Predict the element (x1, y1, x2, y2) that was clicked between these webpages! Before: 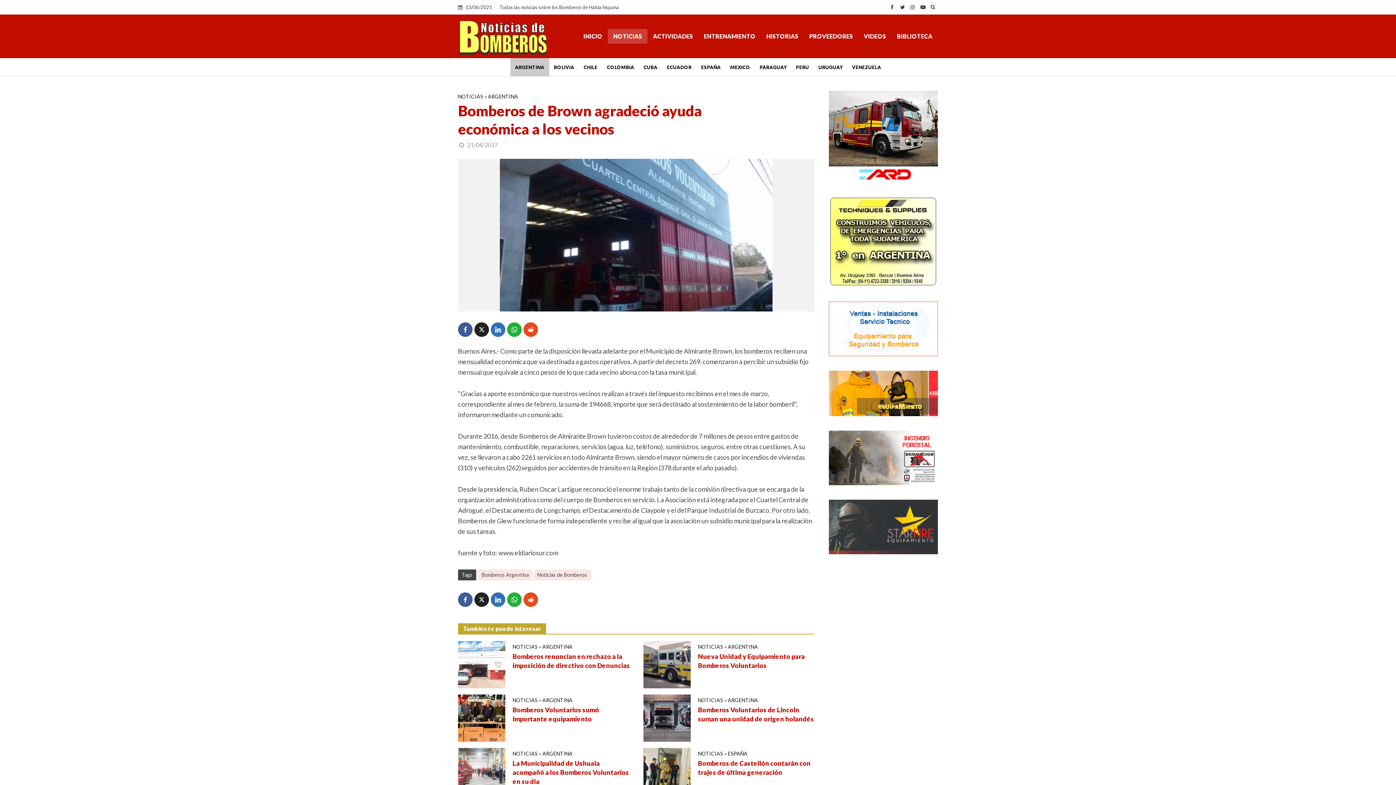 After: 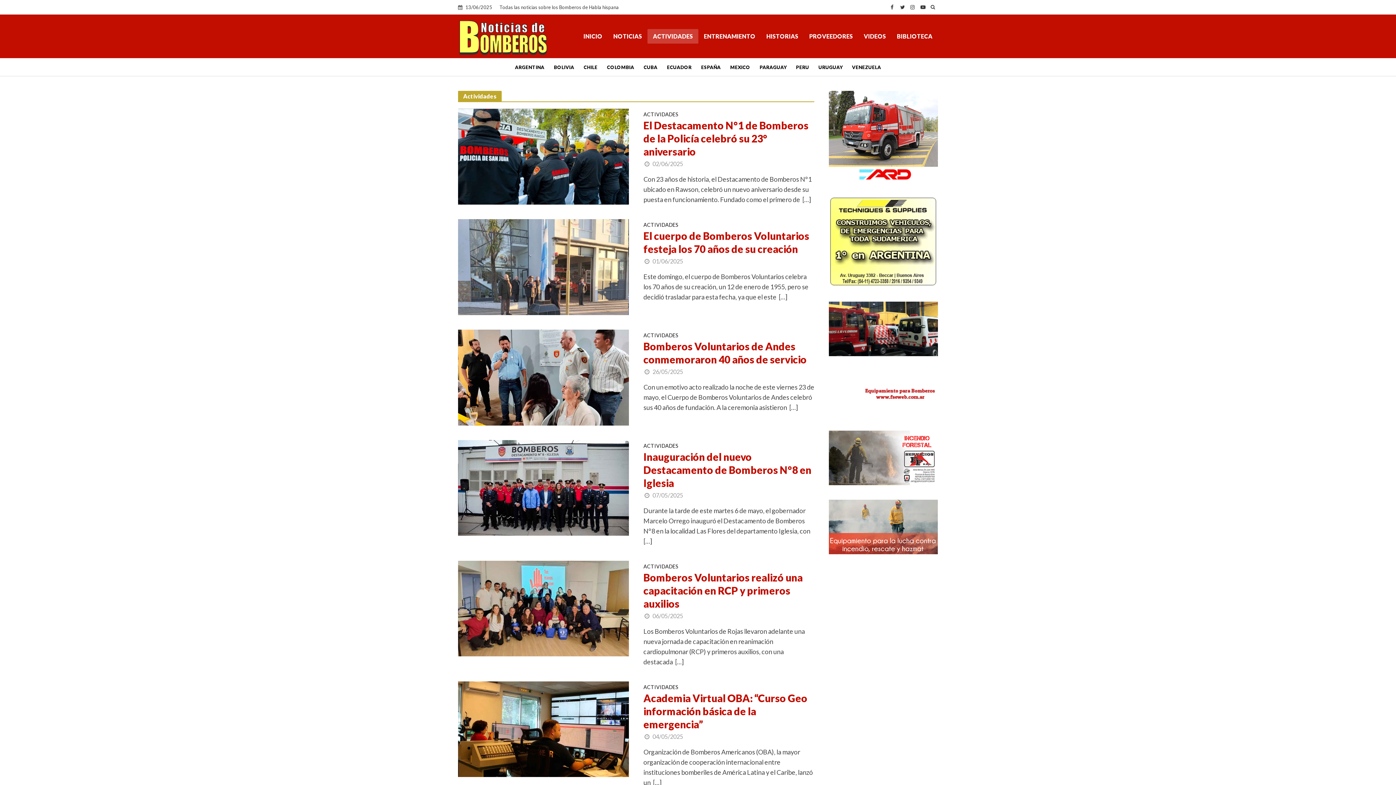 Action: label: ACTIVIDADES bbox: (647, 29, 698, 43)